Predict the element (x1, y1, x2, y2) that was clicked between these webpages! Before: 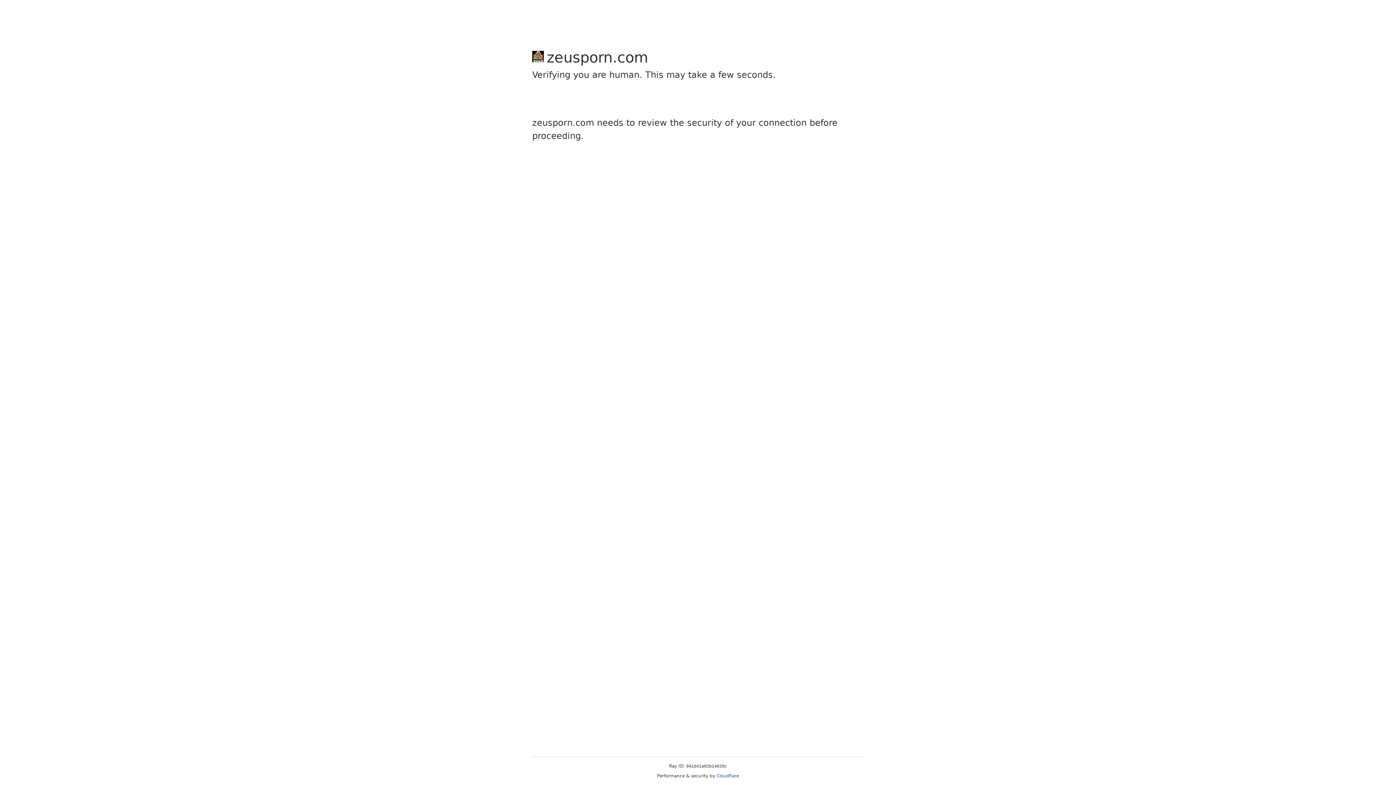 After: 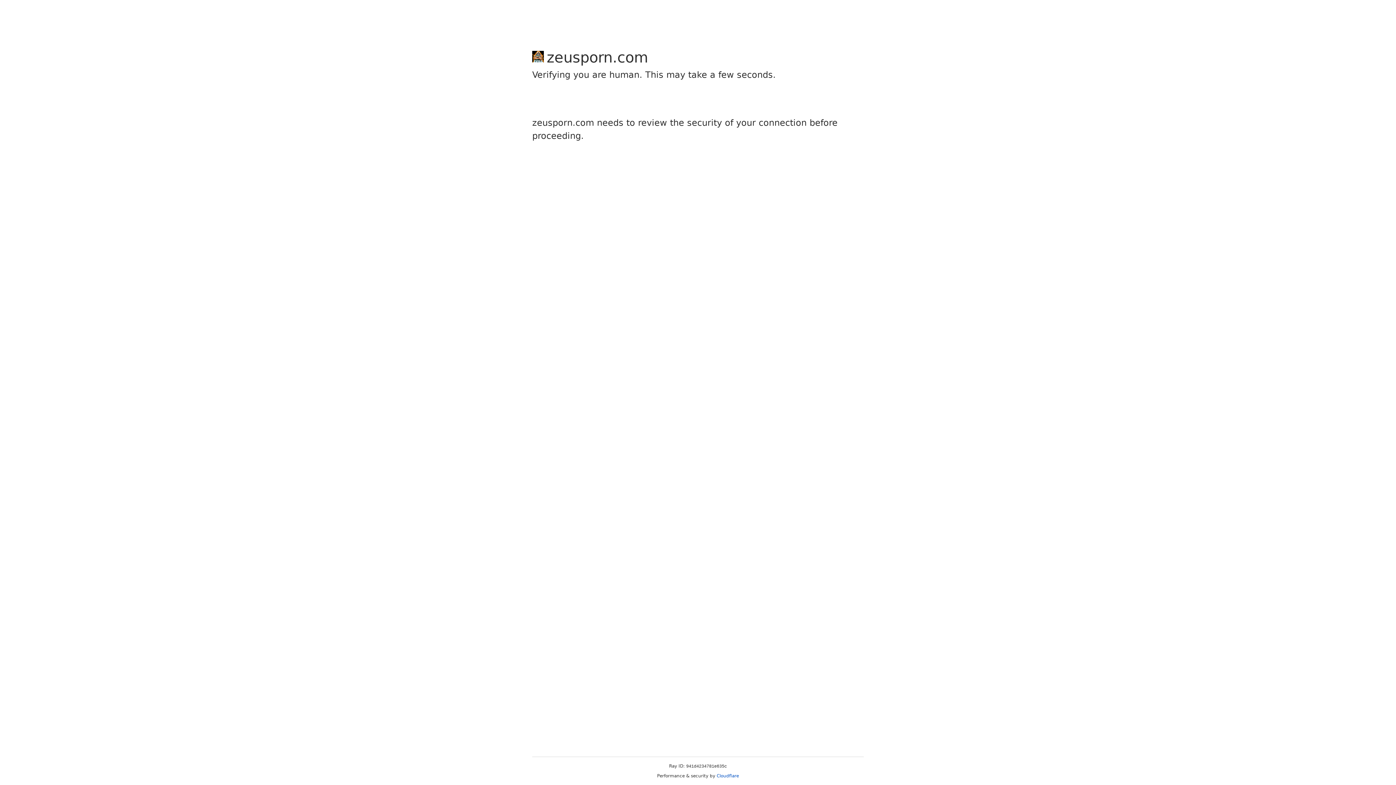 Action: bbox: (716, 773, 739, 778) label: Cloudflare